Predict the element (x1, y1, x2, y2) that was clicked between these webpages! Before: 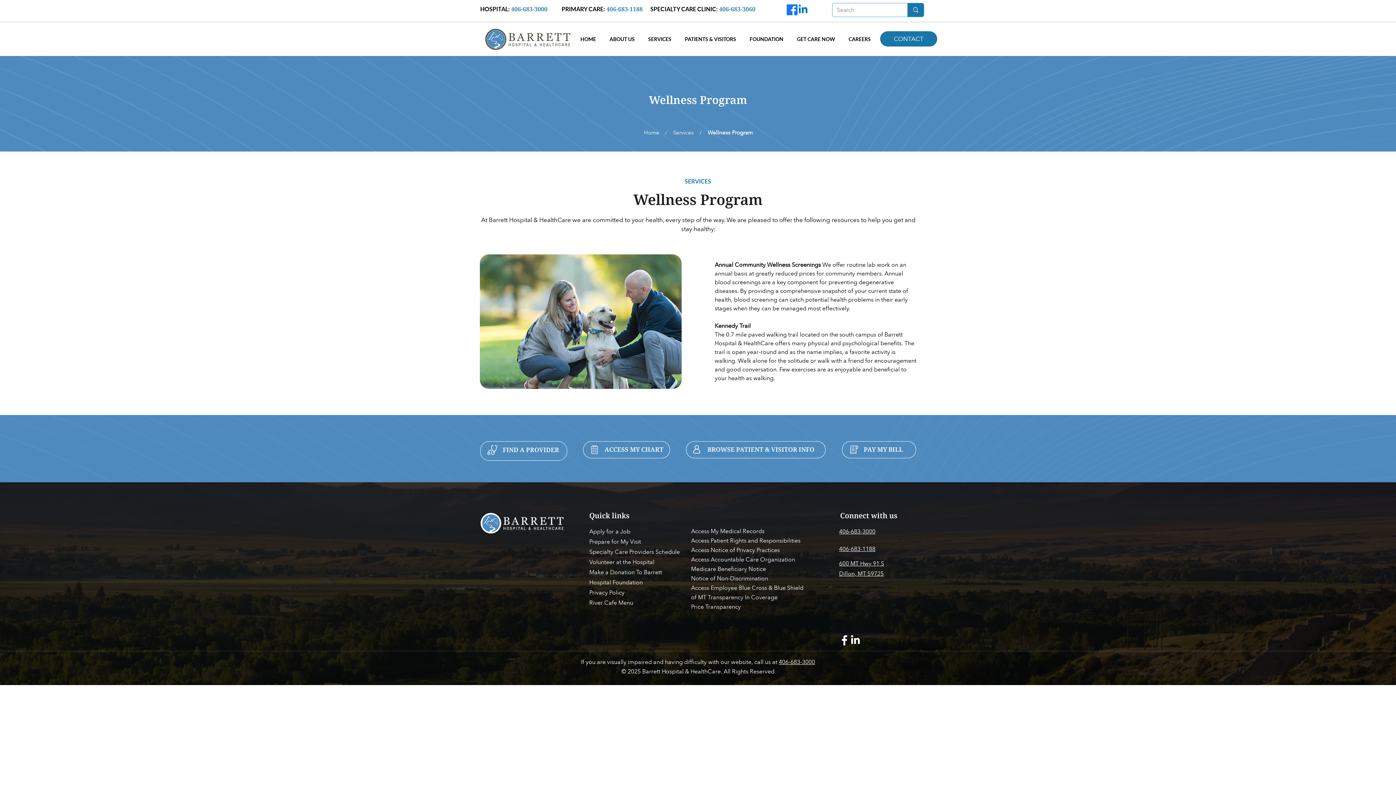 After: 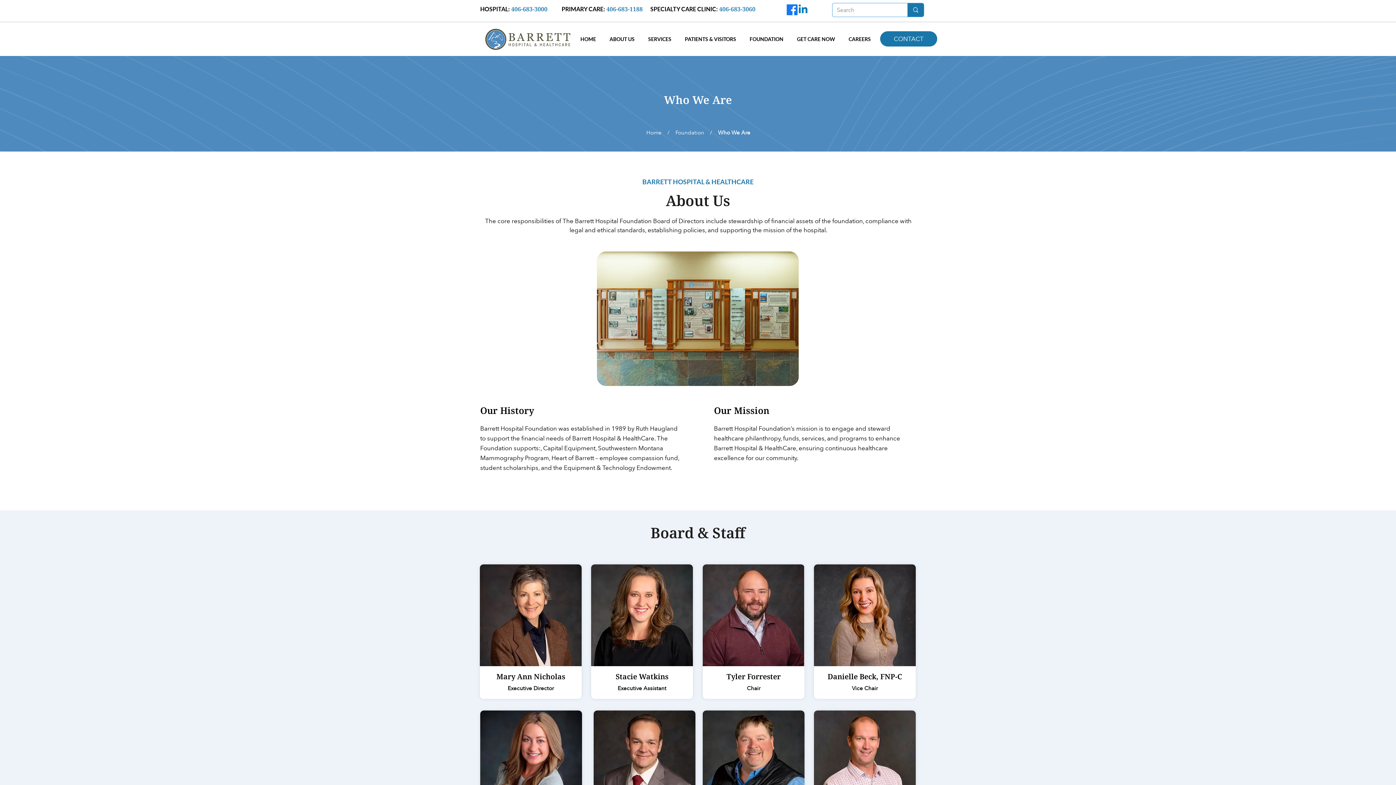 Action: bbox: (589, 578, 642, 586) label: Hospital Foundation